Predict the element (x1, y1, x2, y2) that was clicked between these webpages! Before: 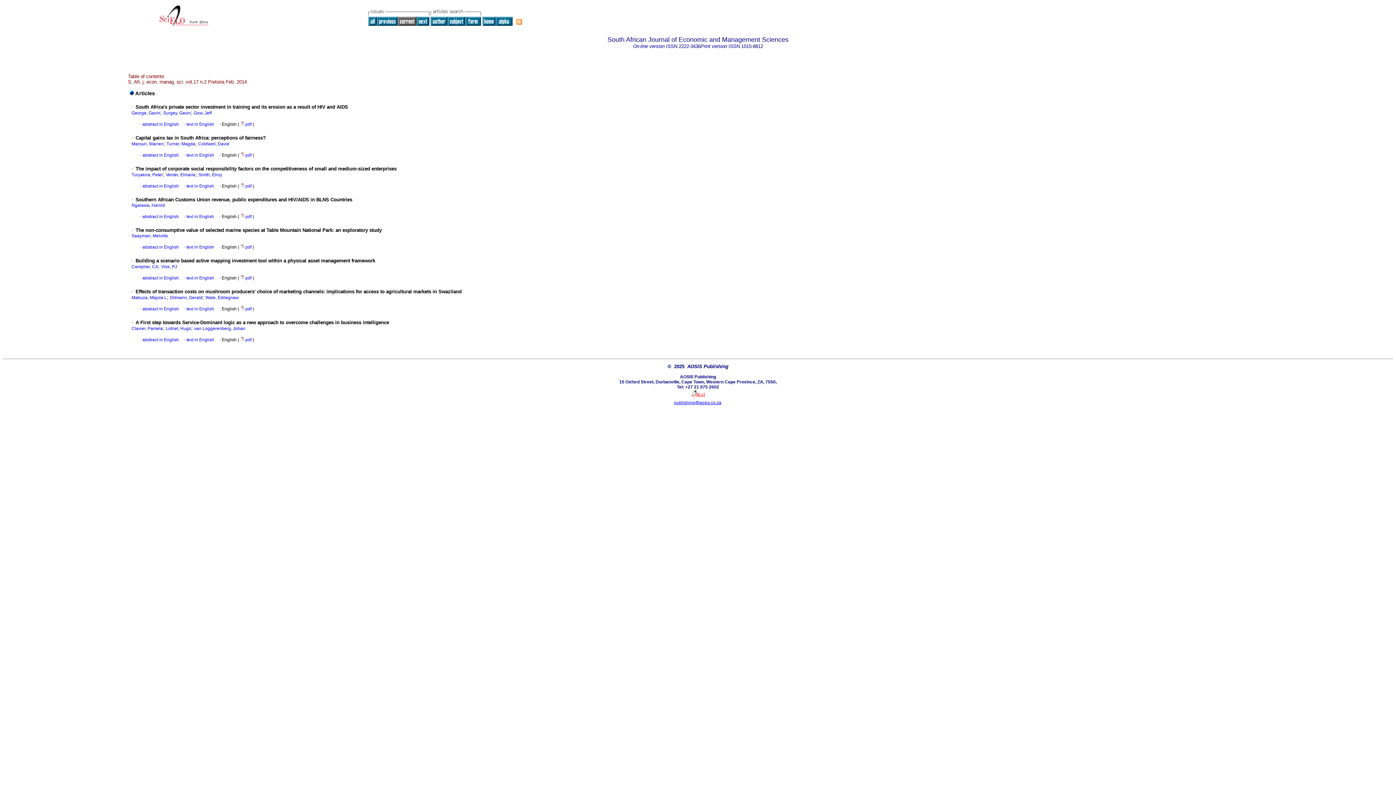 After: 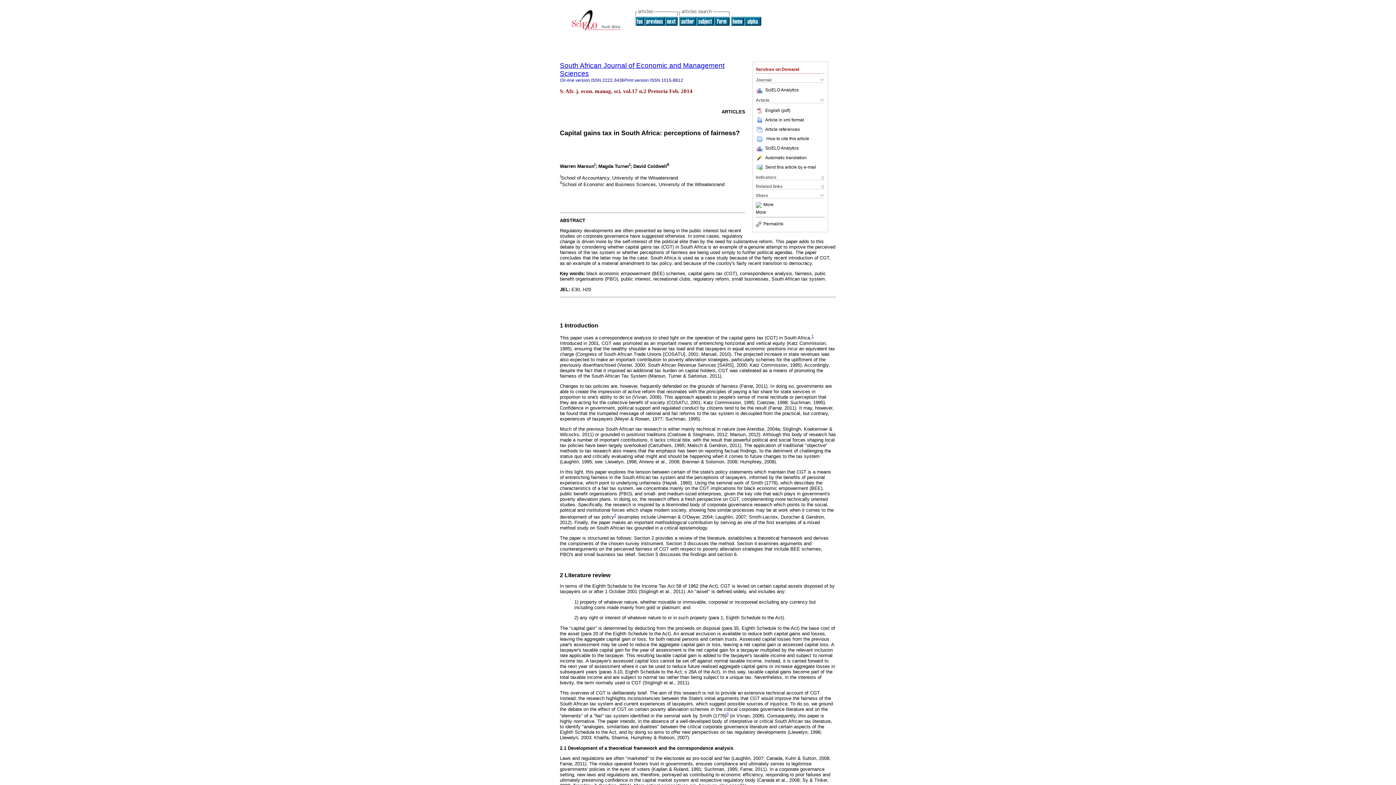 Action: label: text in English bbox: (186, 152, 214, 157)